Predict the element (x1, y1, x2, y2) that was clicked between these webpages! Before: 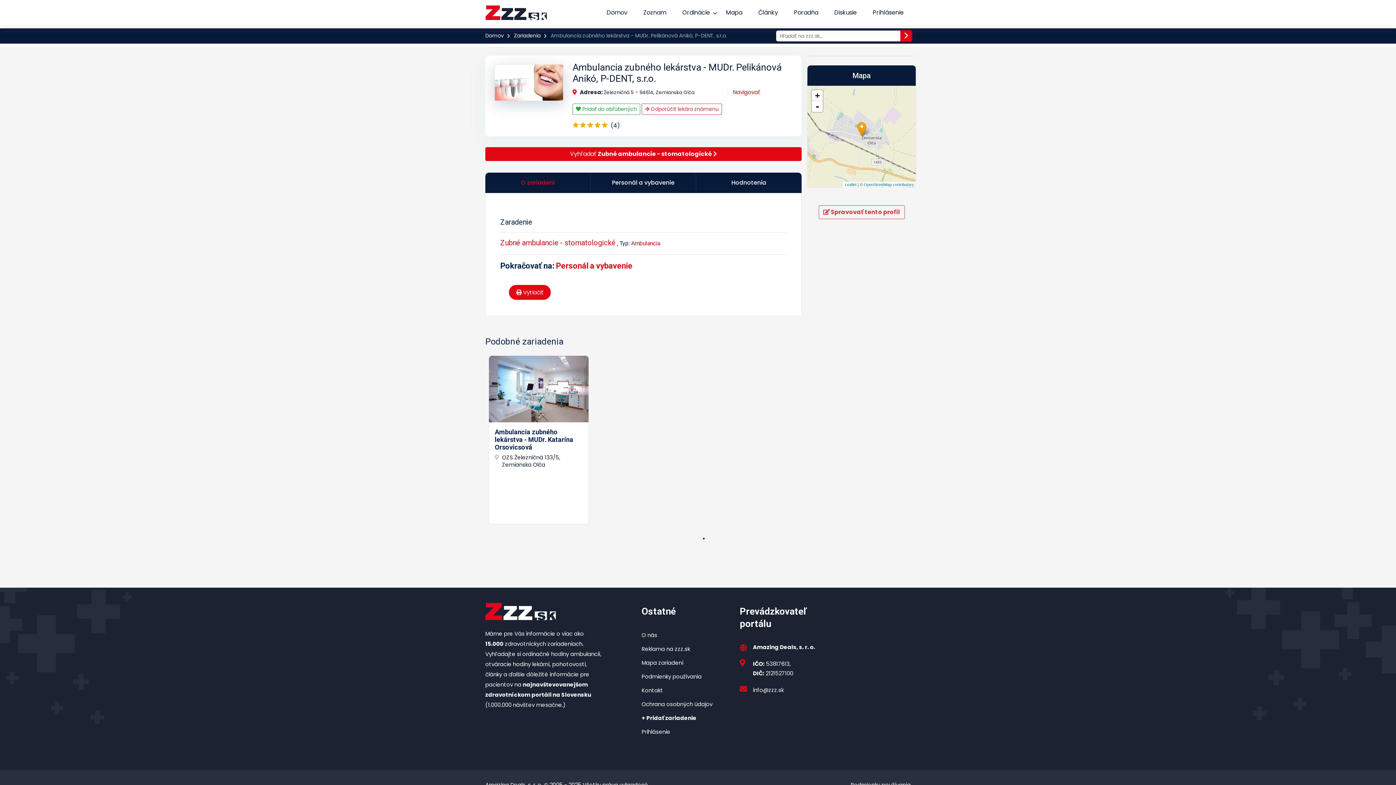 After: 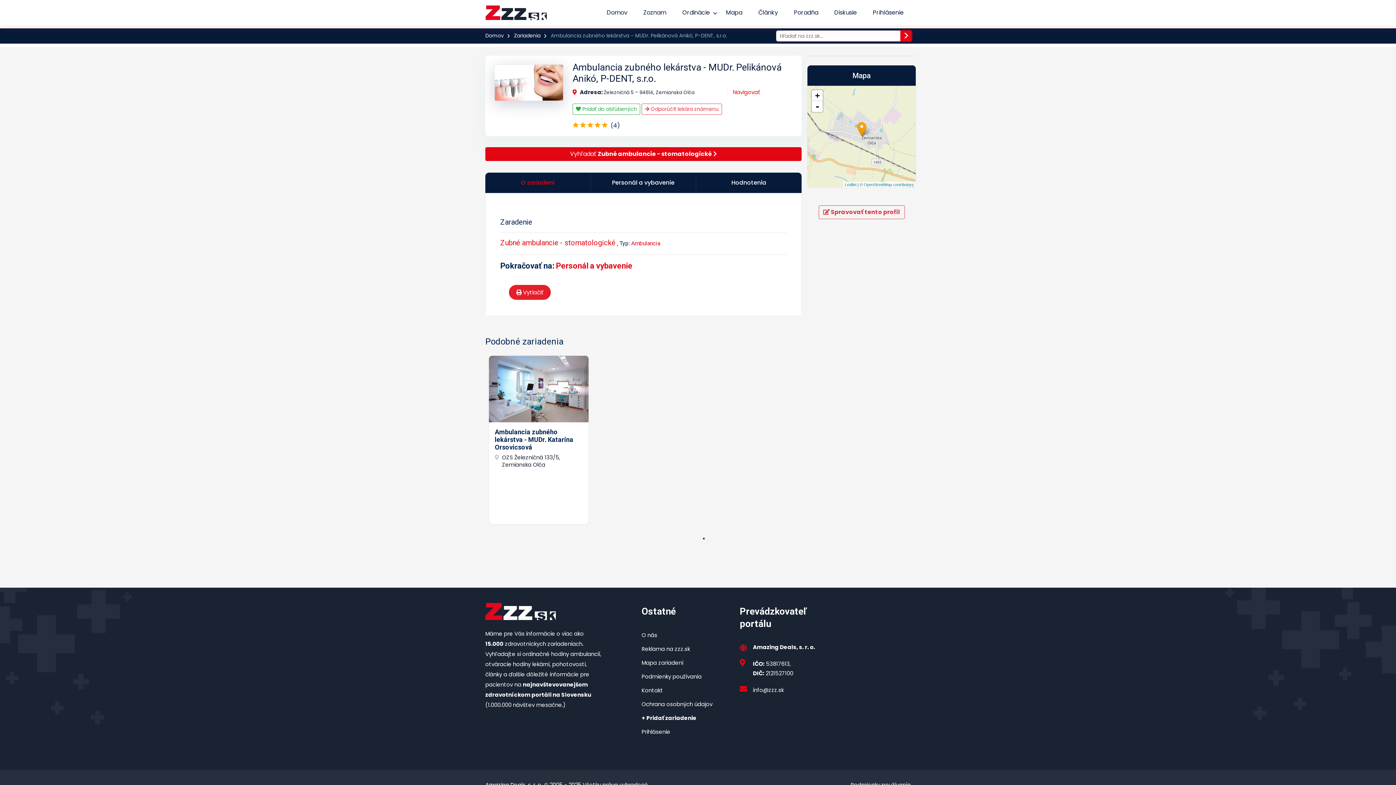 Action: bbox: (509, 285, 550, 300) label:  Vytlačiť